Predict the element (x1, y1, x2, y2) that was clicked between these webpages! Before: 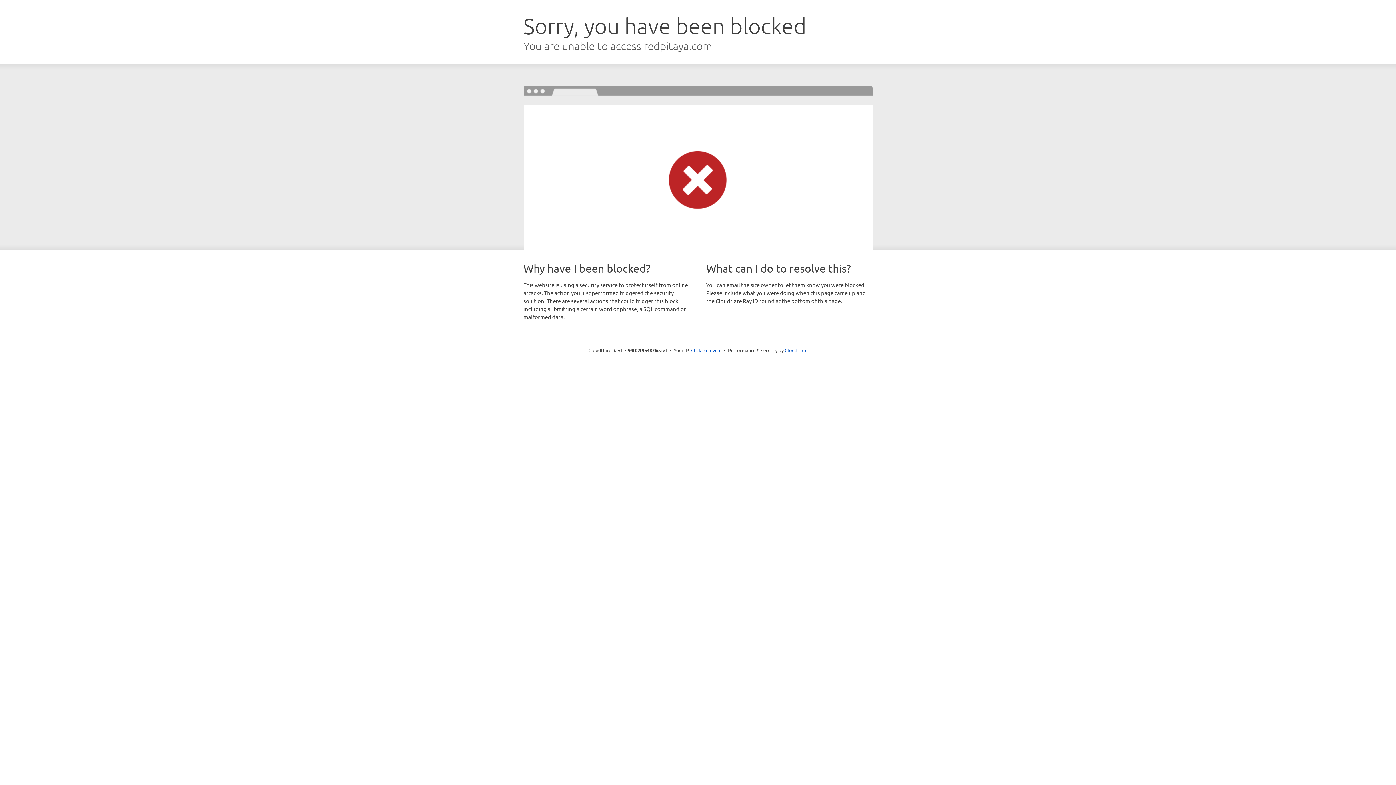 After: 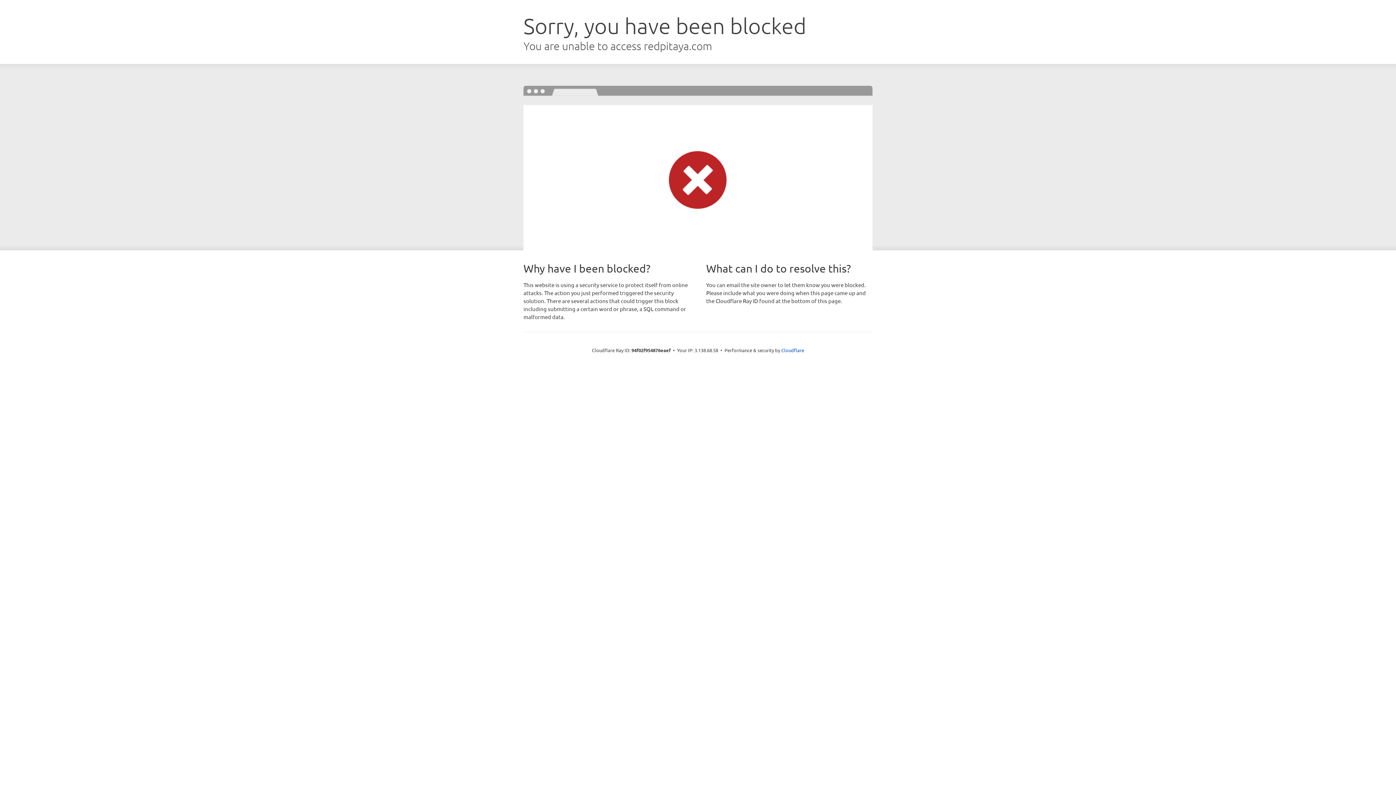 Action: bbox: (691, 346, 721, 353) label: Click to reveal